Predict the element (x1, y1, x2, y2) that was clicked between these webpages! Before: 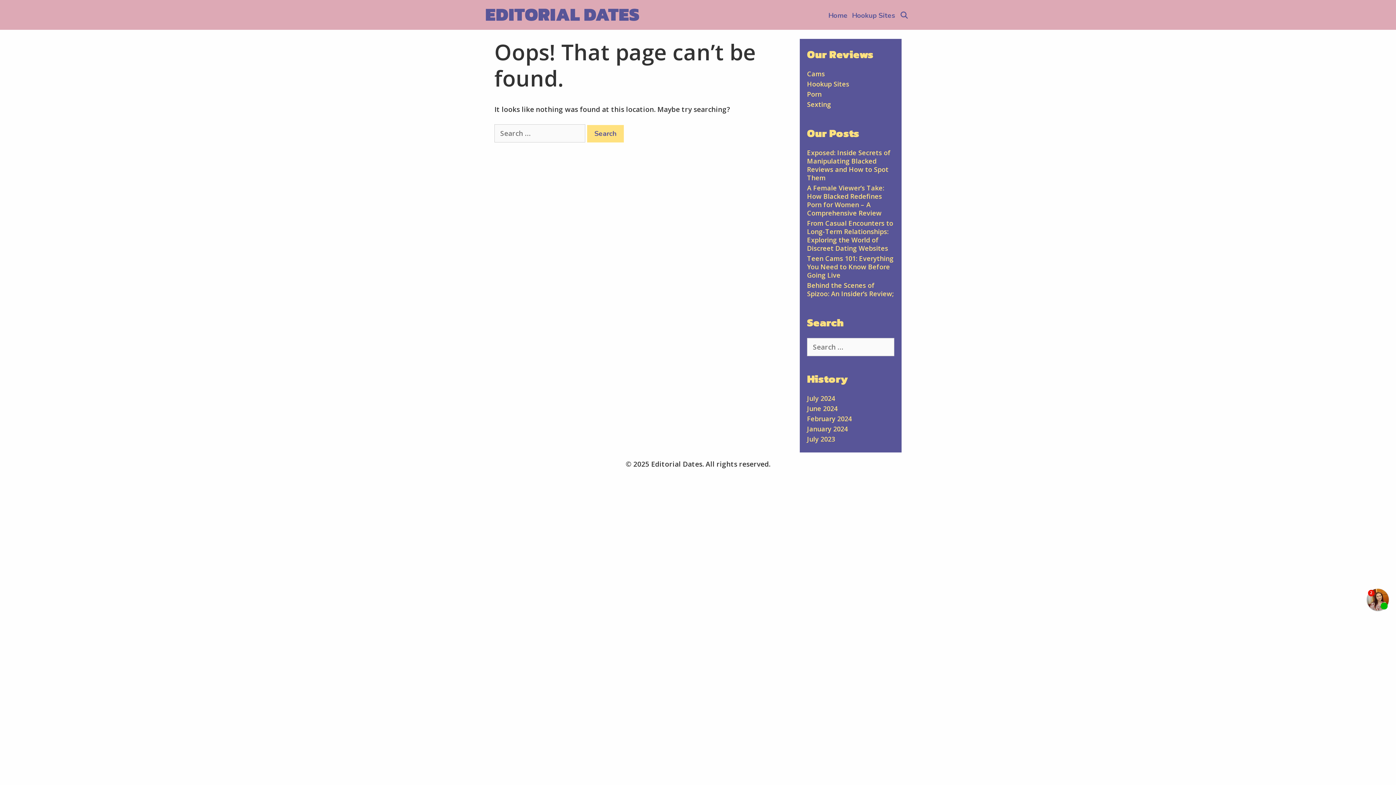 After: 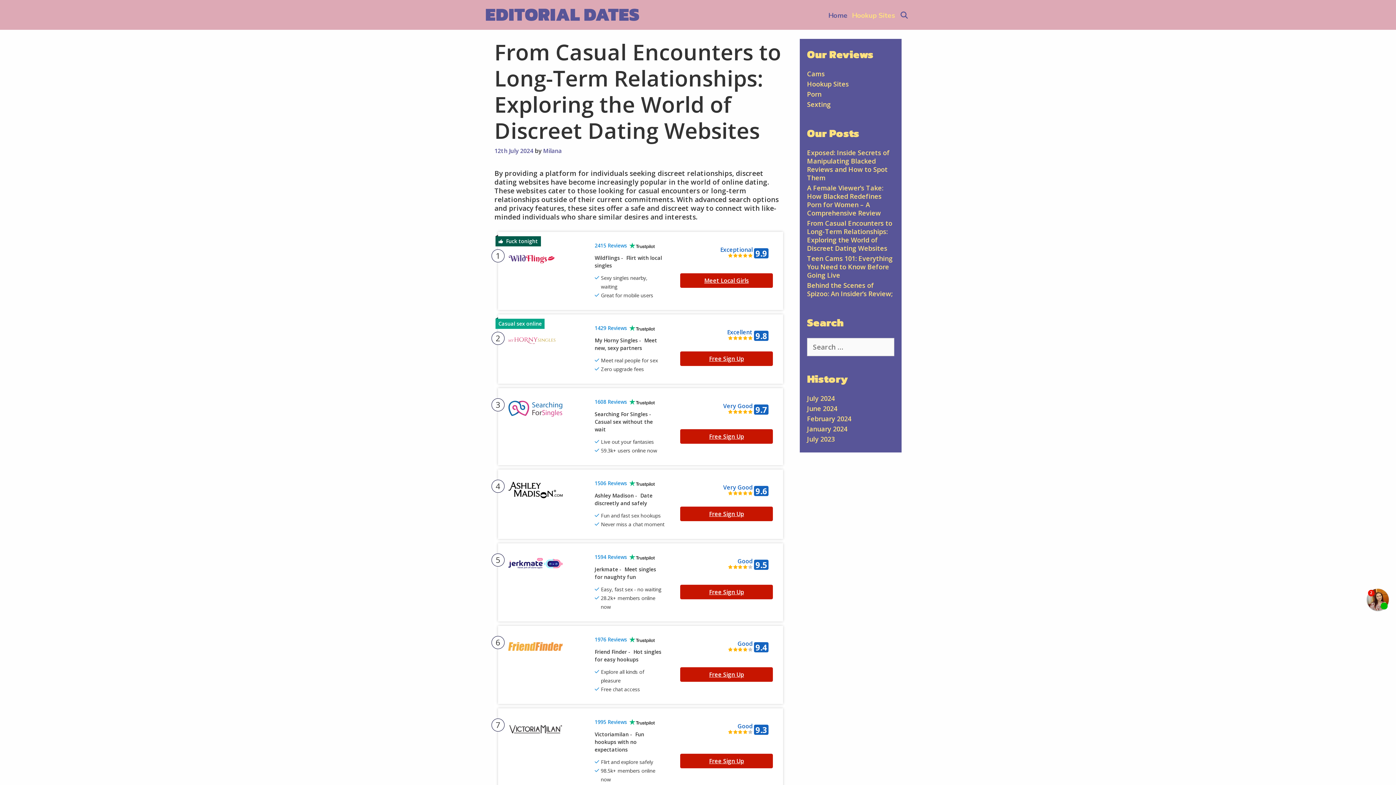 Action: label: From Casual Encounters to Long-Term Relationships: Exploring the World of Discreet Dating Websites bbox: (807, 218, 893, 252)